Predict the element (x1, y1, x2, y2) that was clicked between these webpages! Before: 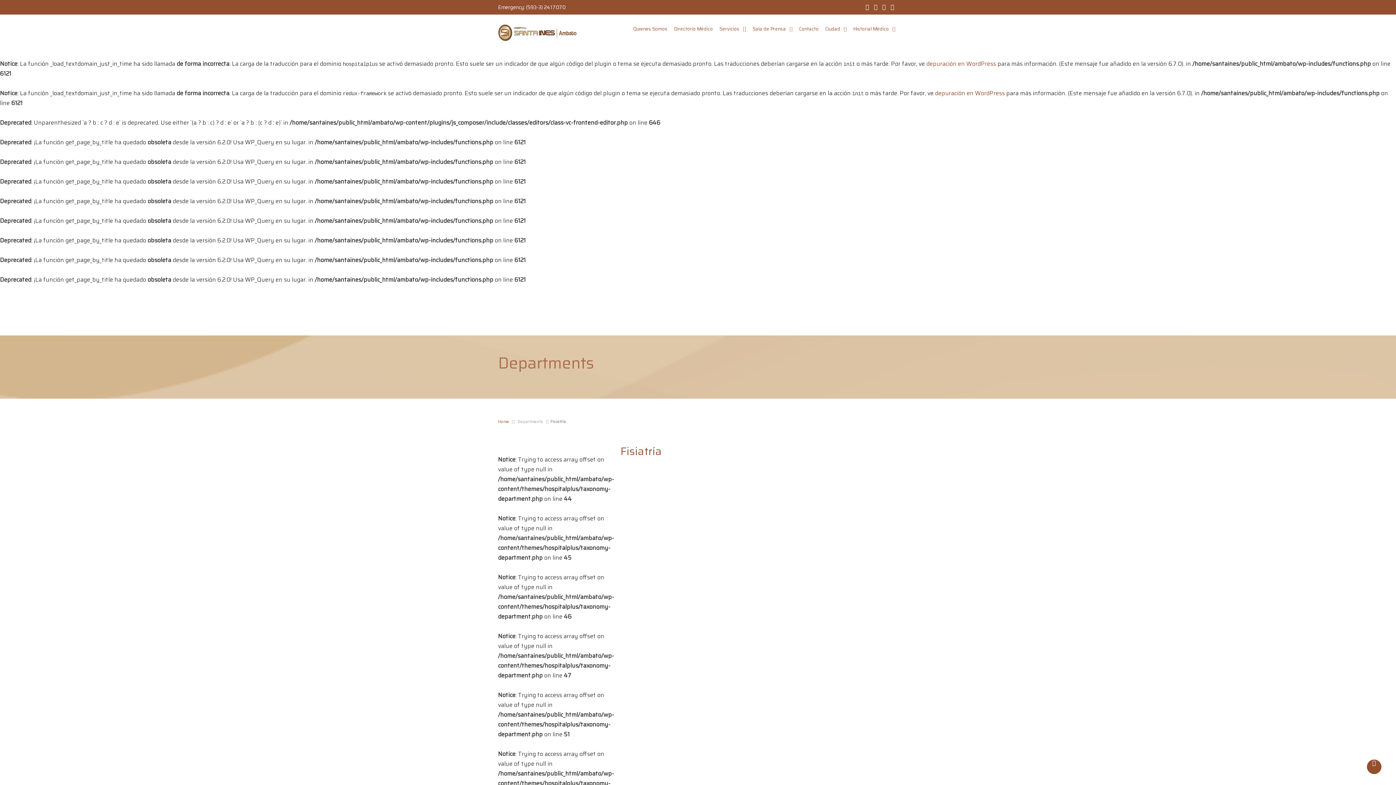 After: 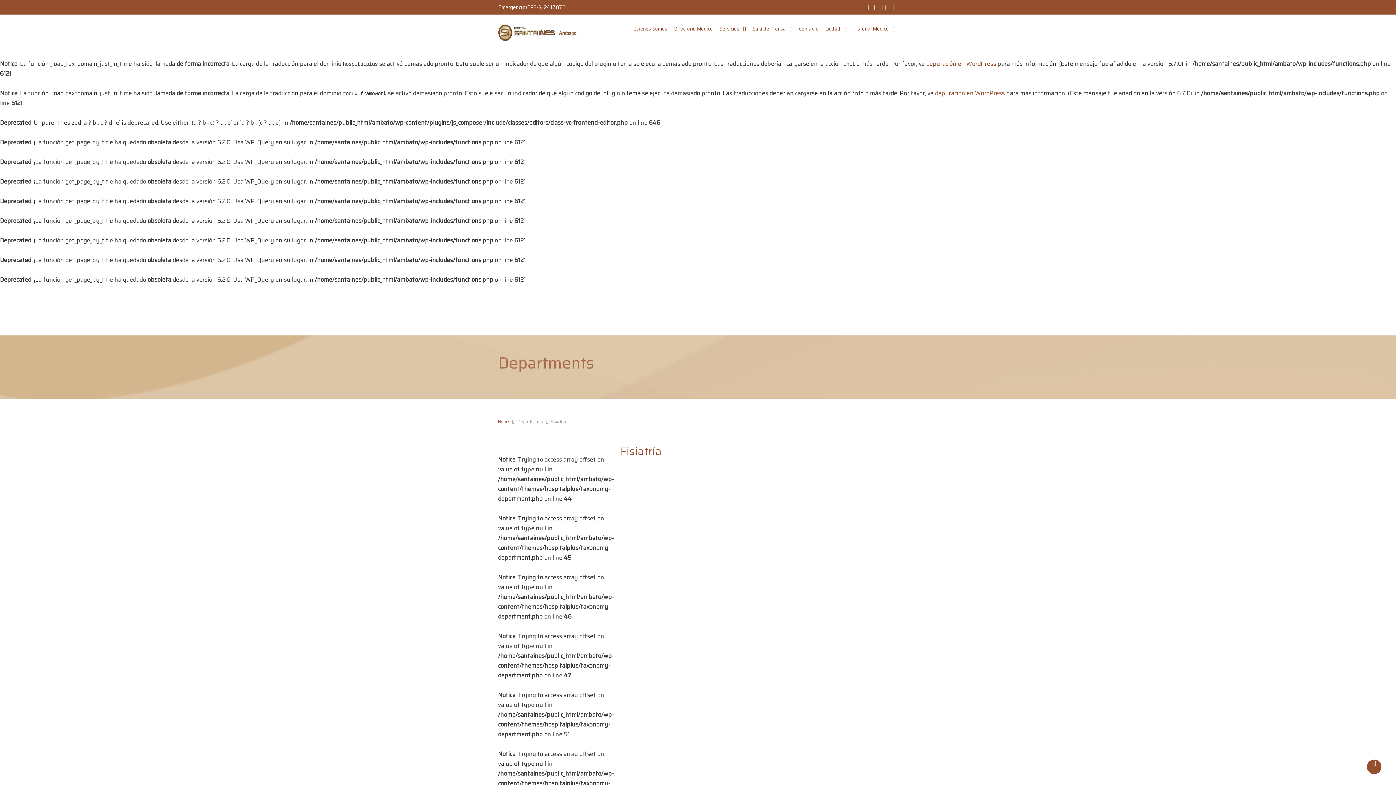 Action: bbox: (874, 3, 877, 10)